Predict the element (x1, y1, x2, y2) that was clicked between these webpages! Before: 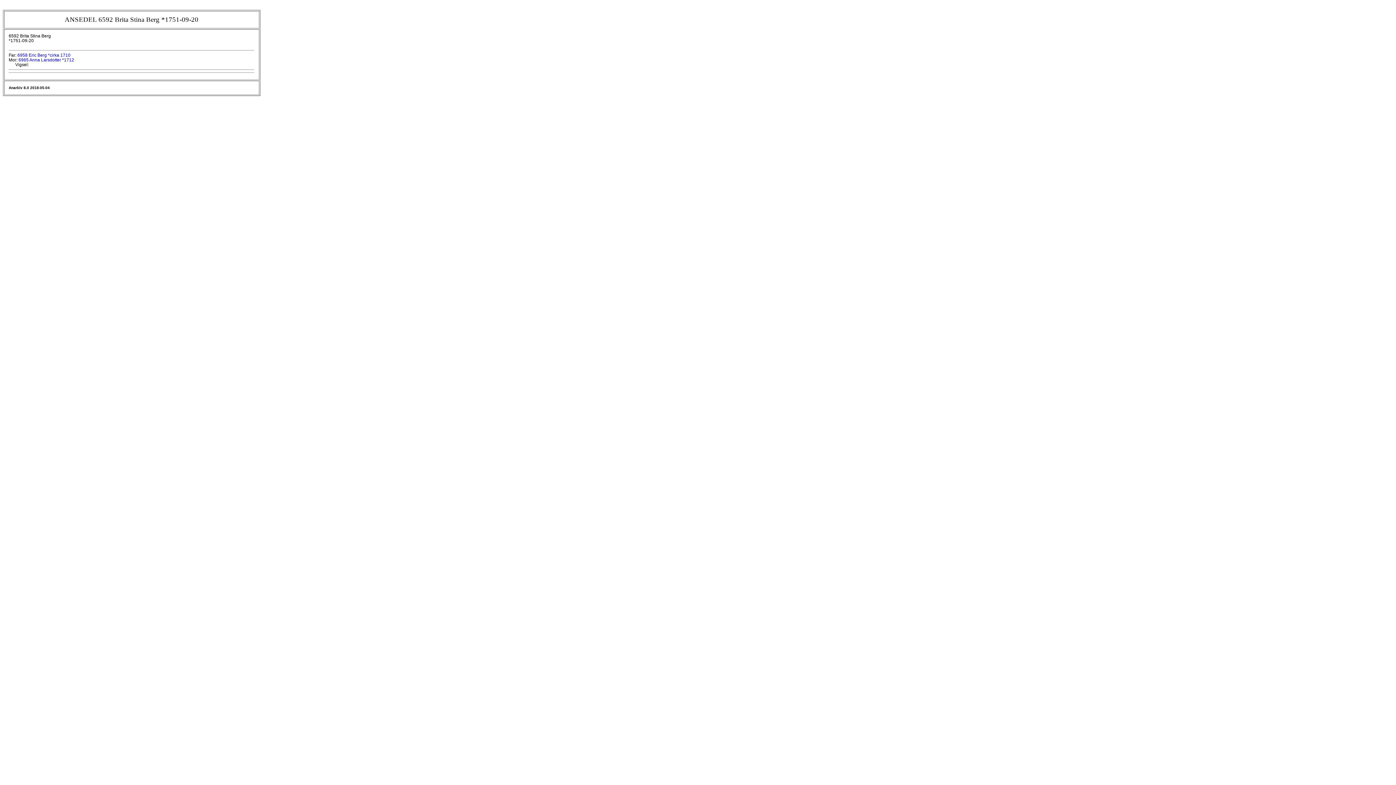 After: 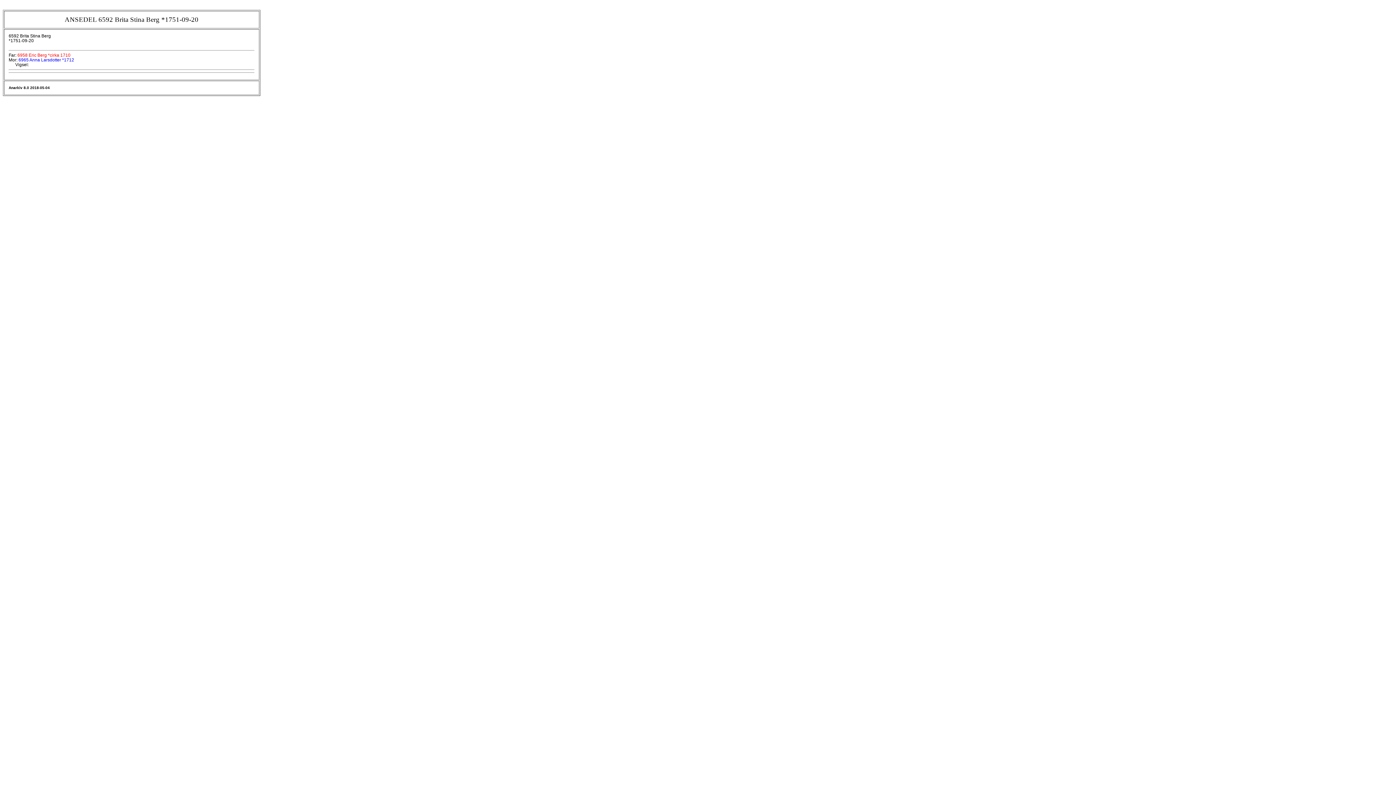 Action: bbox: (17, 52, 70, 57) label: 6958 Eric Berg *cirka 1710